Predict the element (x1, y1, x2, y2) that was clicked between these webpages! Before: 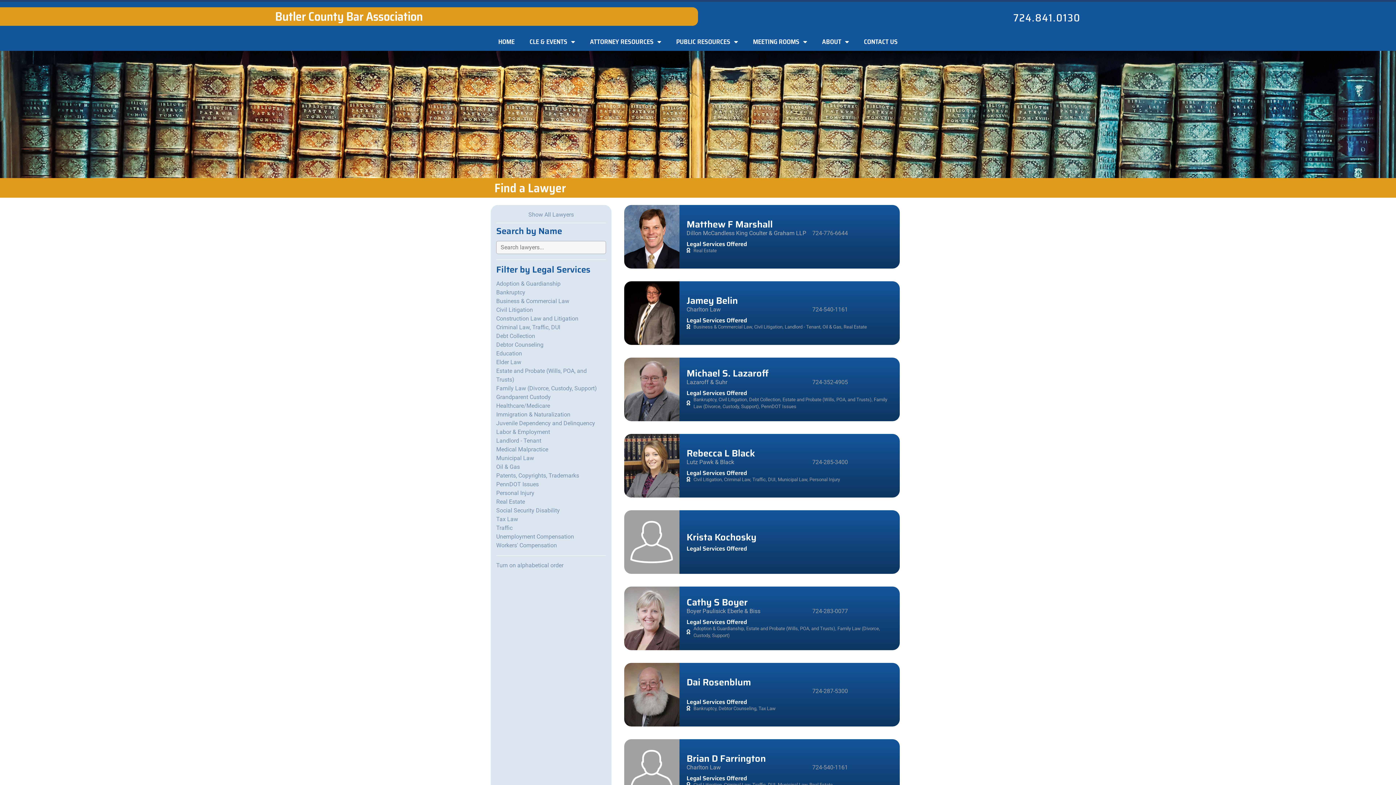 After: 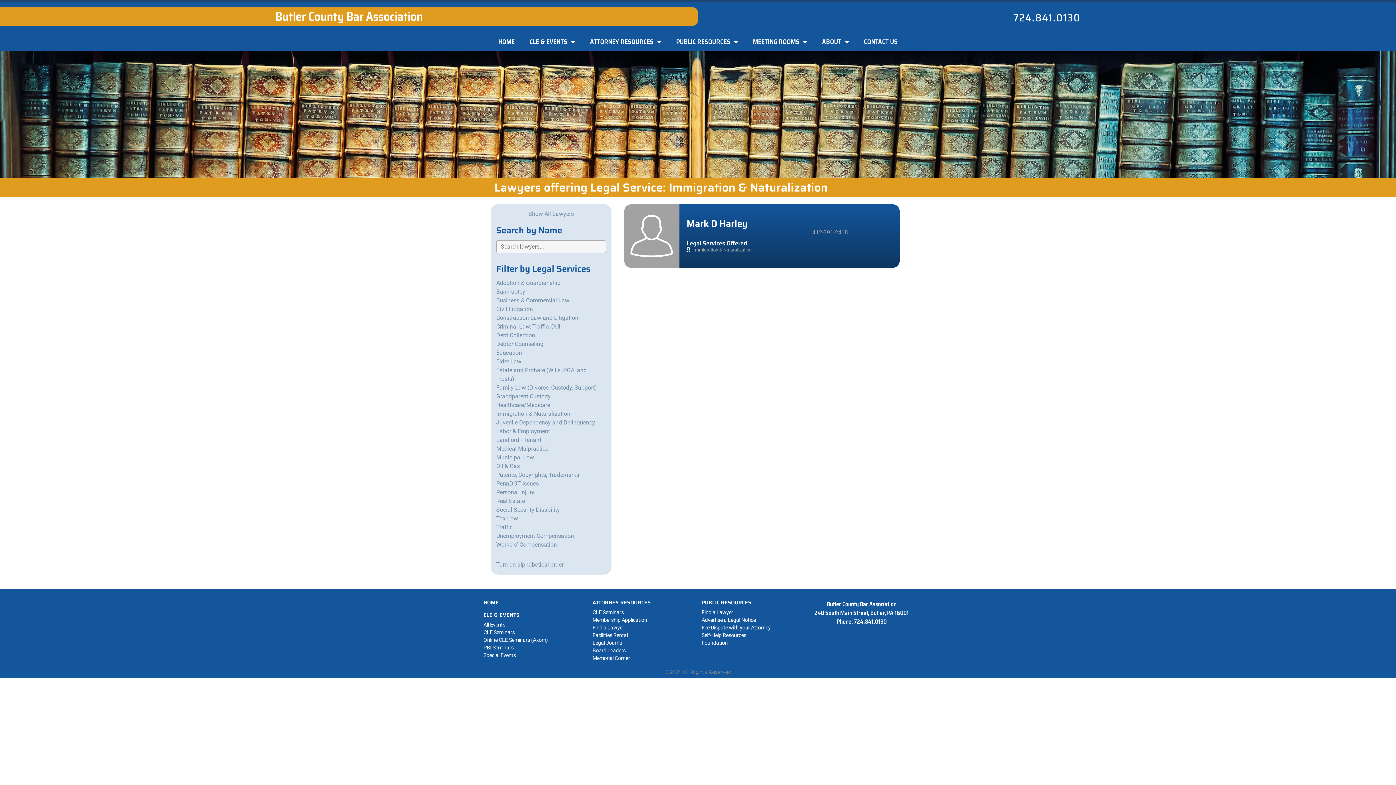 Action: label: Immigration & Naturalization bbox: (496, 411, 570, 418)